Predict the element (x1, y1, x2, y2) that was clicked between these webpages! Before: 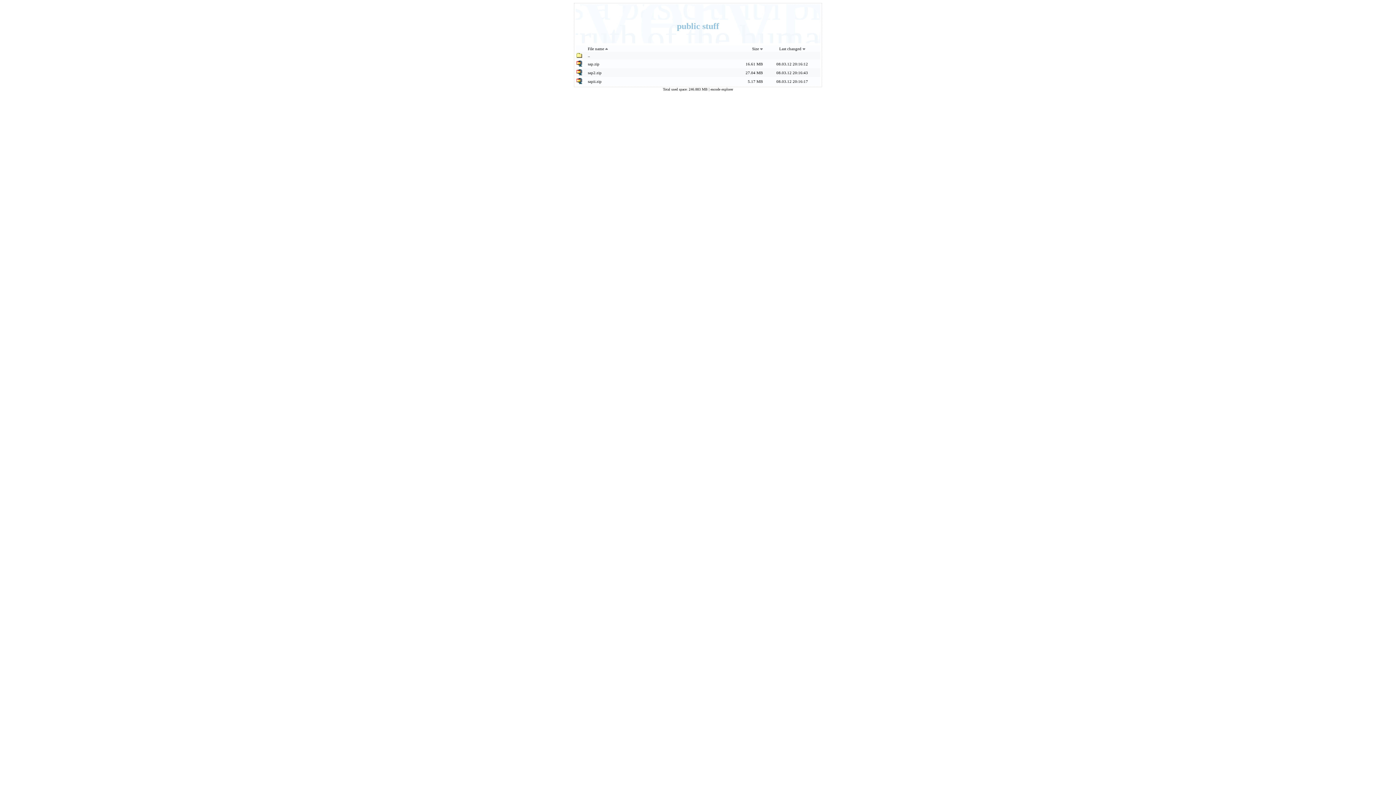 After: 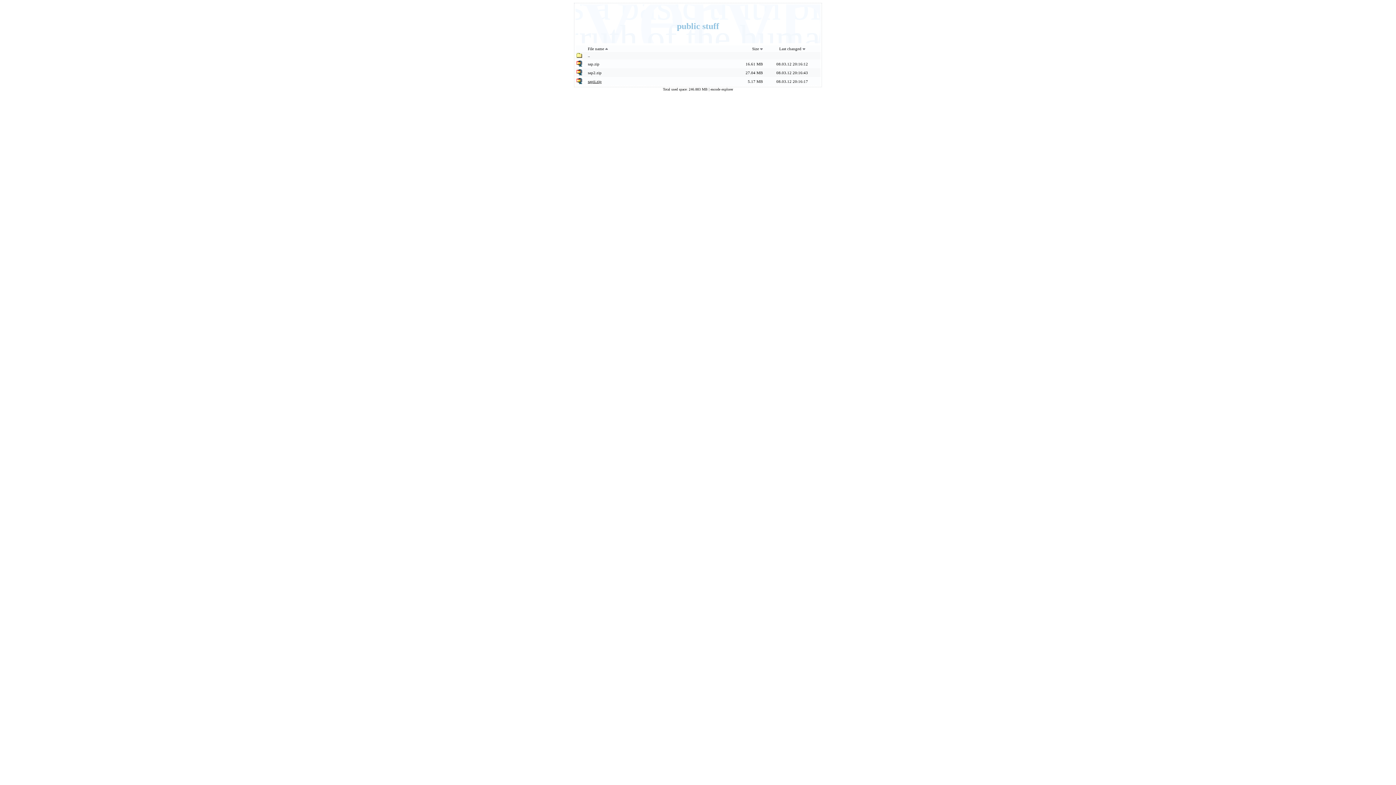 Action: label: sapii.zip bbox: (588, 79, 601, 83)